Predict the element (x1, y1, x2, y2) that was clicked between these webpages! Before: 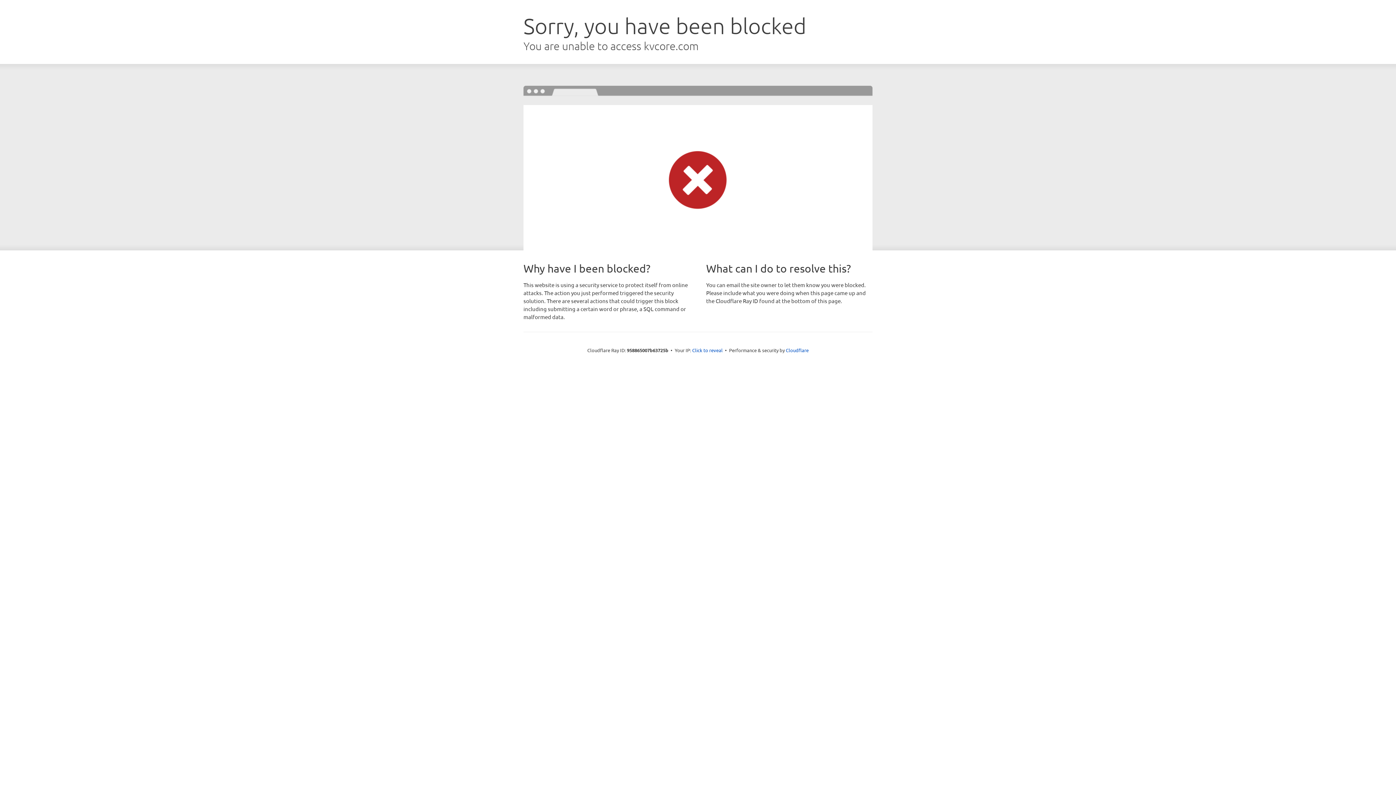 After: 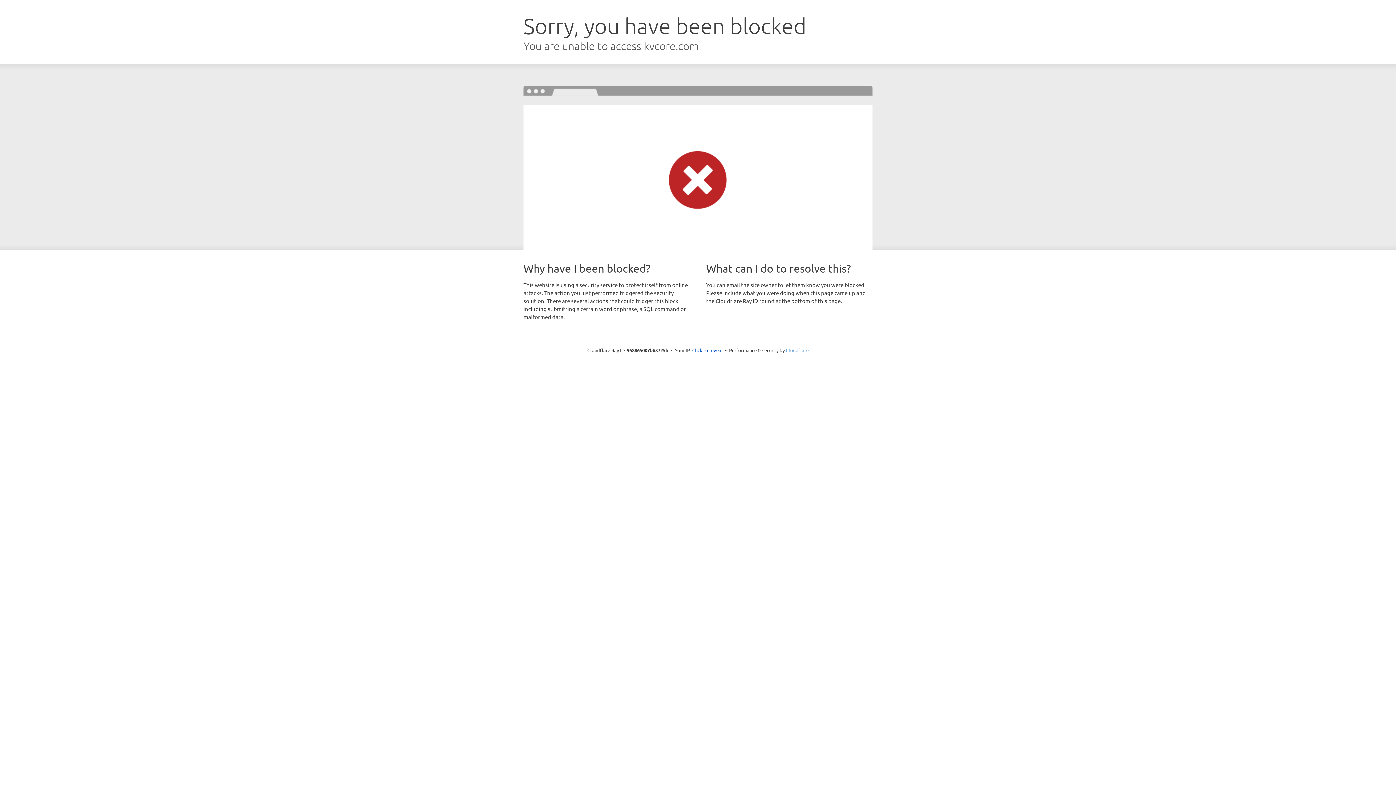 Action: bbox: (786, 347, 808, 353) label: Cloudflare